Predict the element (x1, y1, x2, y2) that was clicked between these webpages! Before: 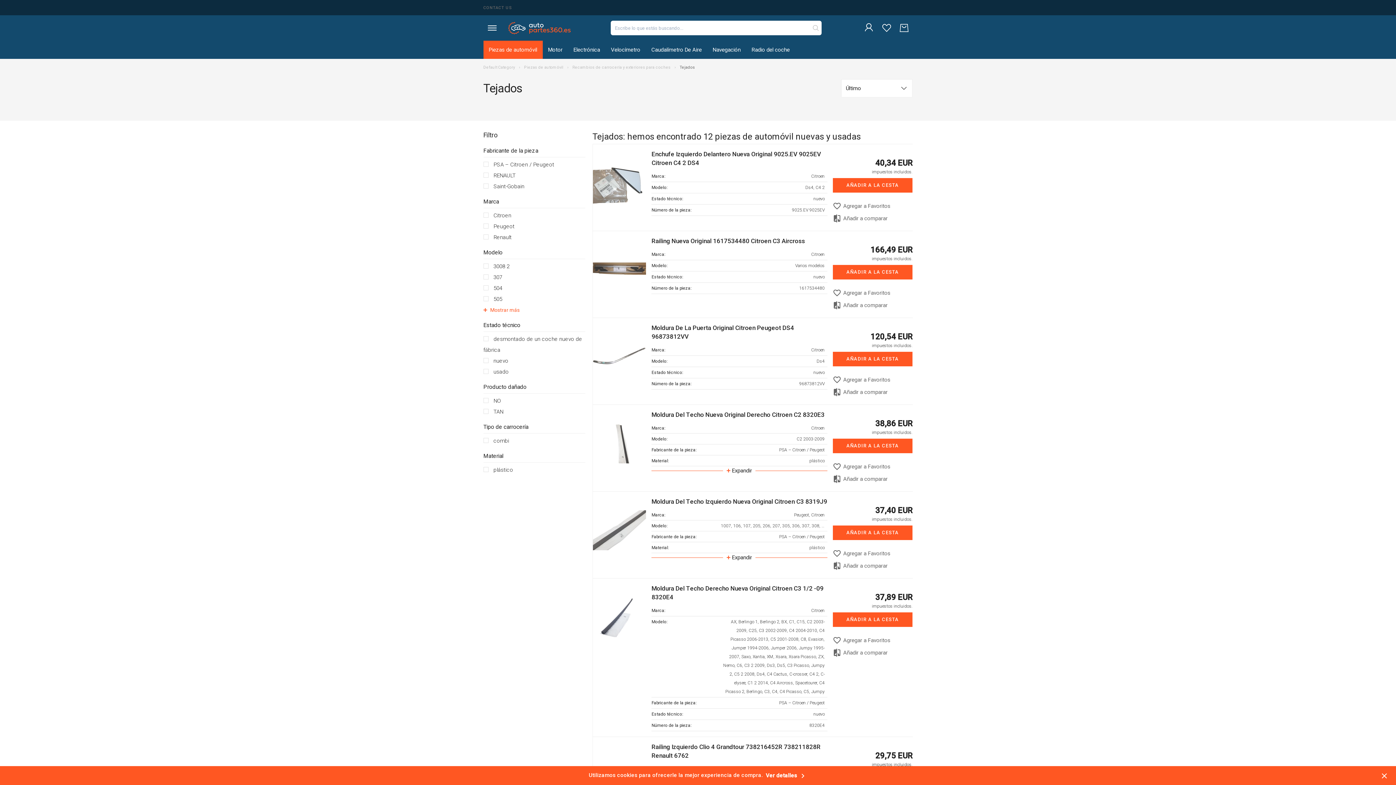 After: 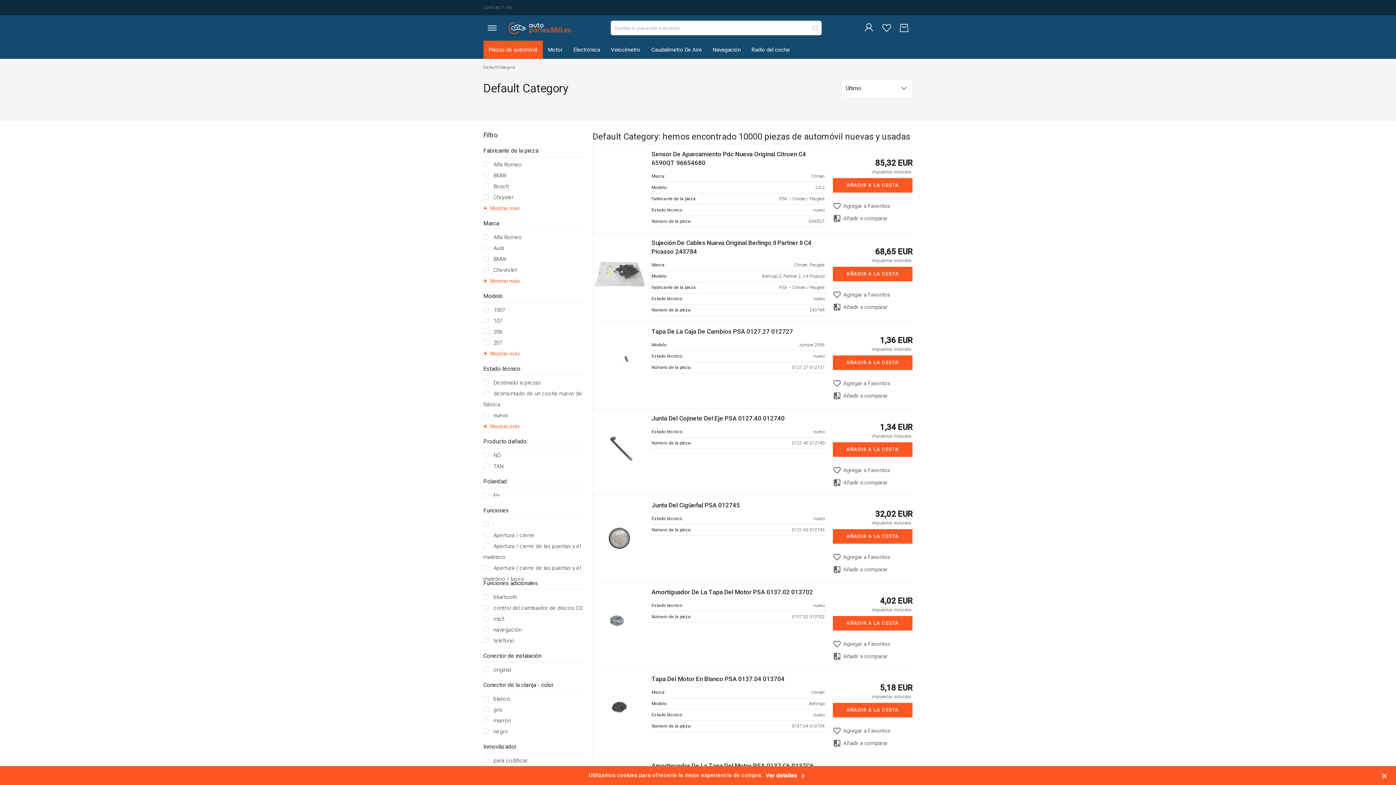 Action: label: Default Category  bbox: (483, 65, 516, 69)